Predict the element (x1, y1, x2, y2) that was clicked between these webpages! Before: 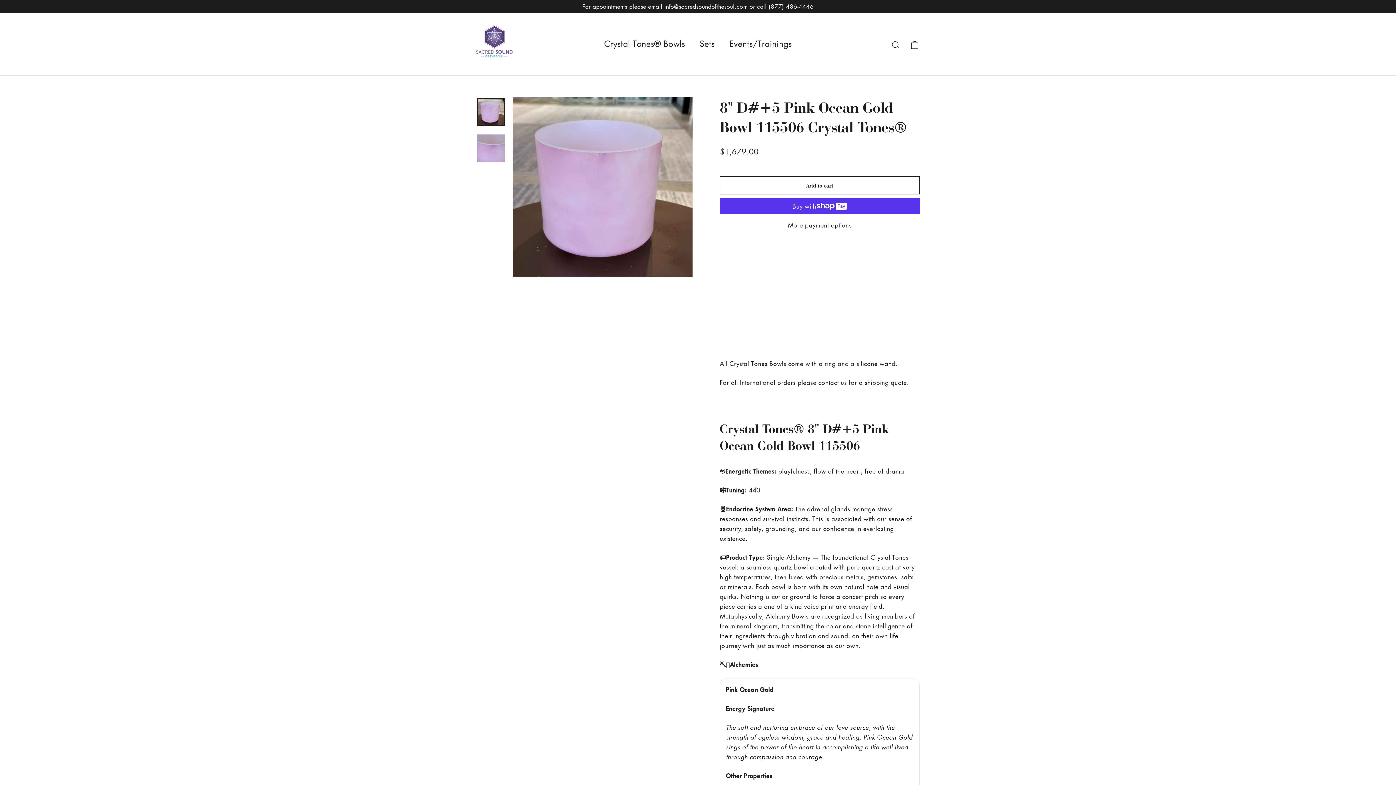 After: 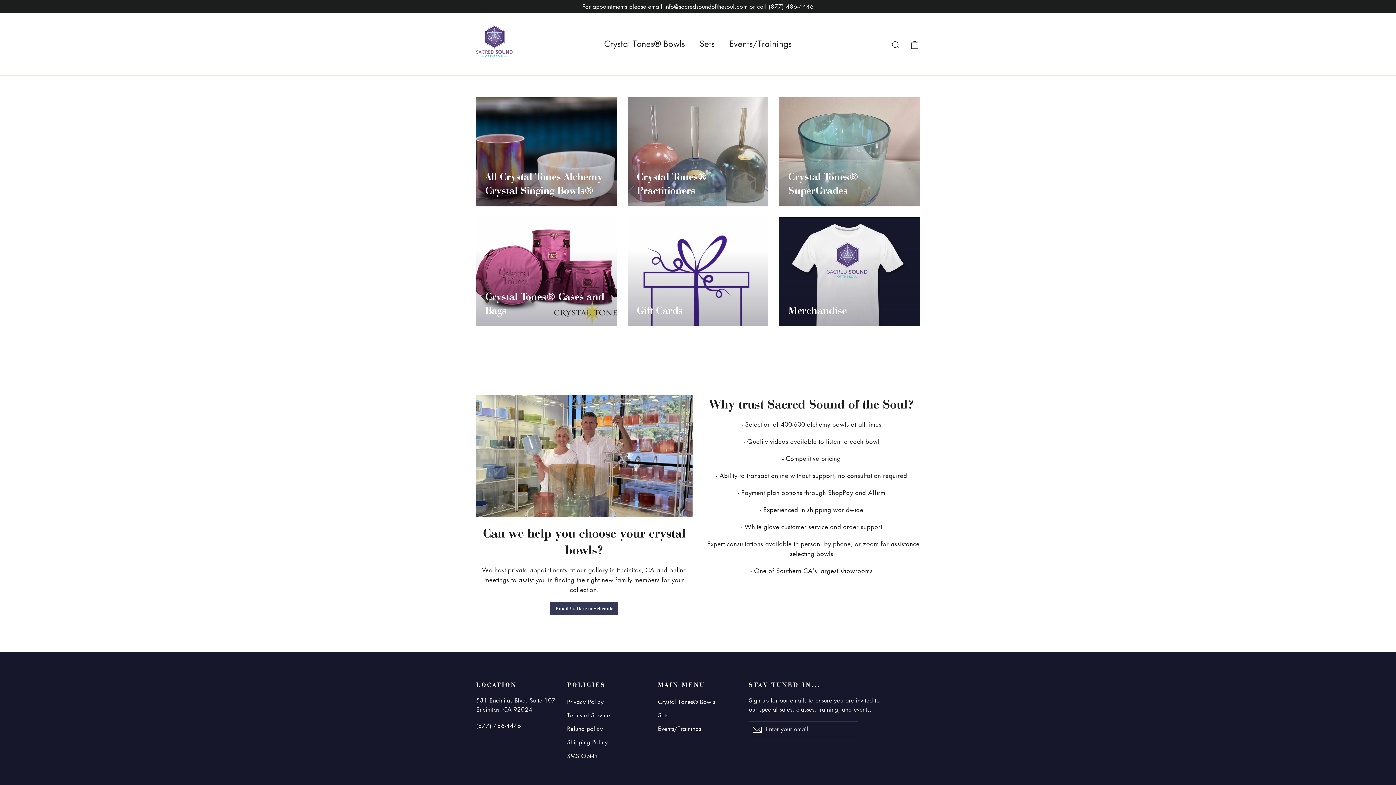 Action: bbox: (597, 33, 692, 54) label: Crystal Tones® Bowls